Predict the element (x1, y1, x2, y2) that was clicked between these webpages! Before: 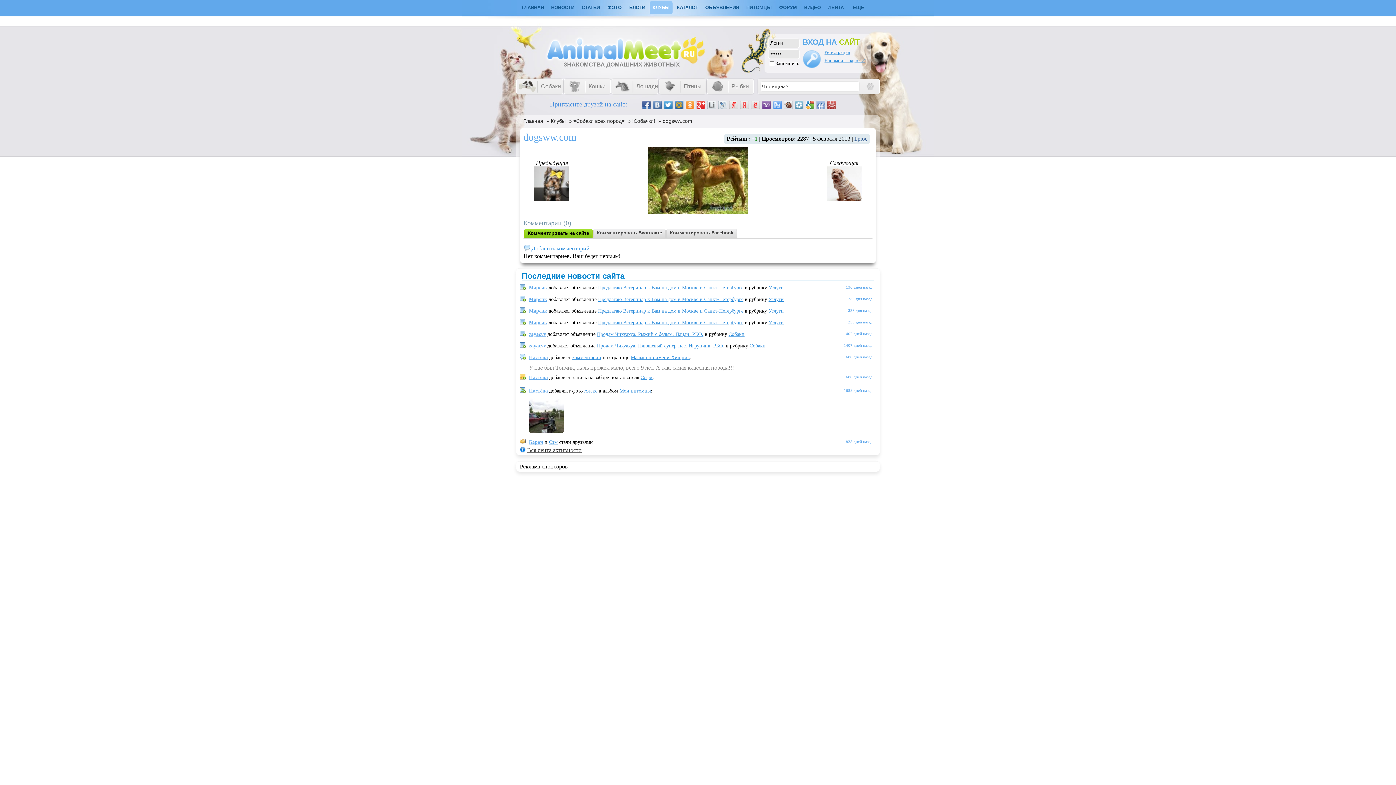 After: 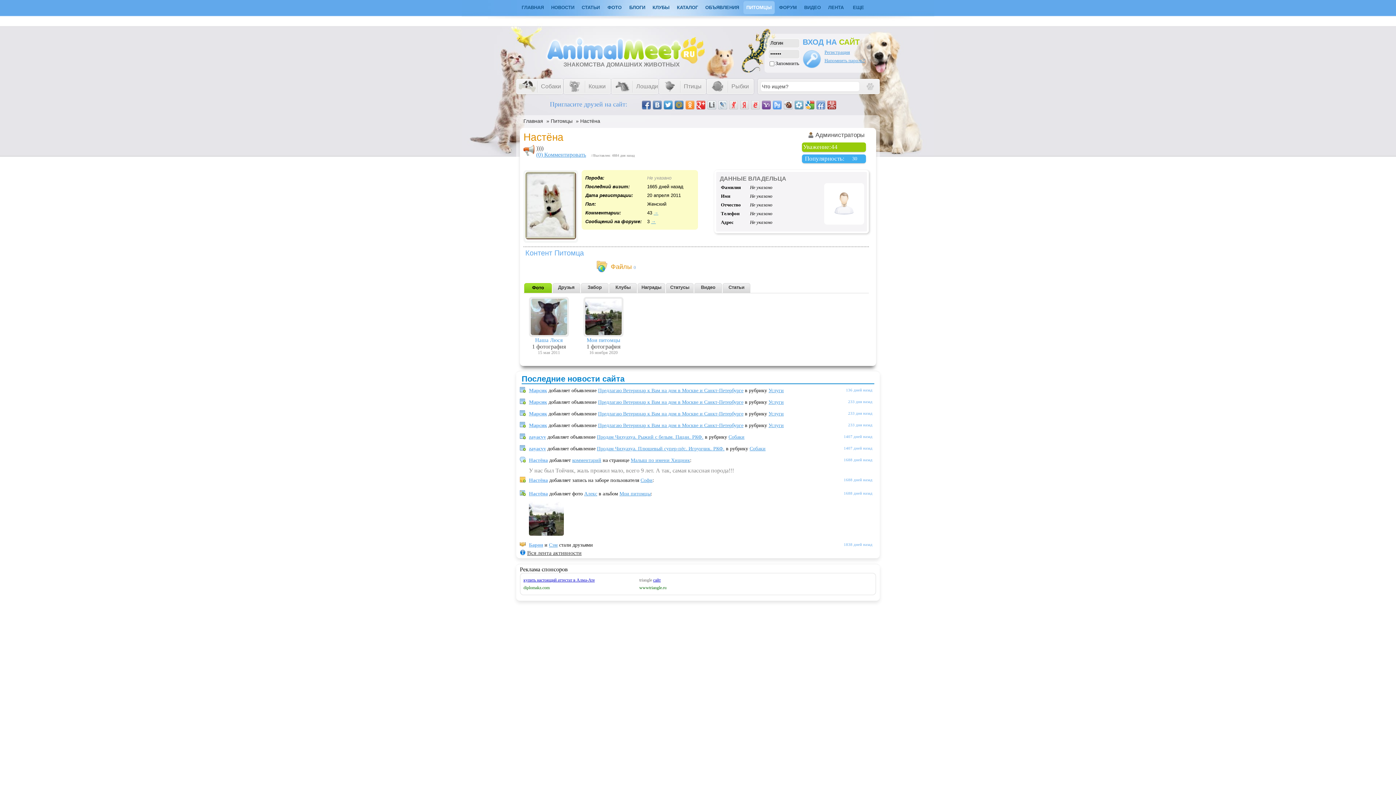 Action: bbox: (529, 374, 548, 380) label: Настёна